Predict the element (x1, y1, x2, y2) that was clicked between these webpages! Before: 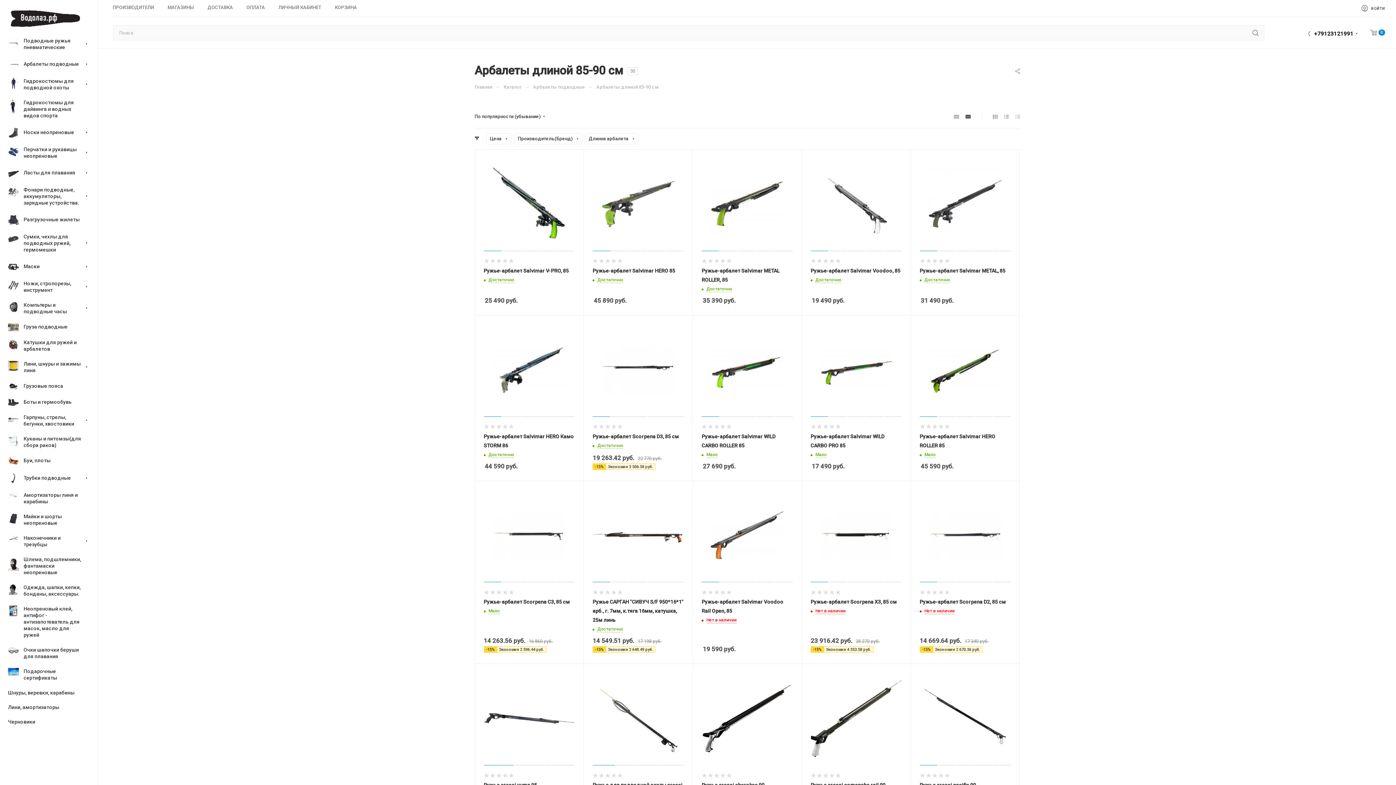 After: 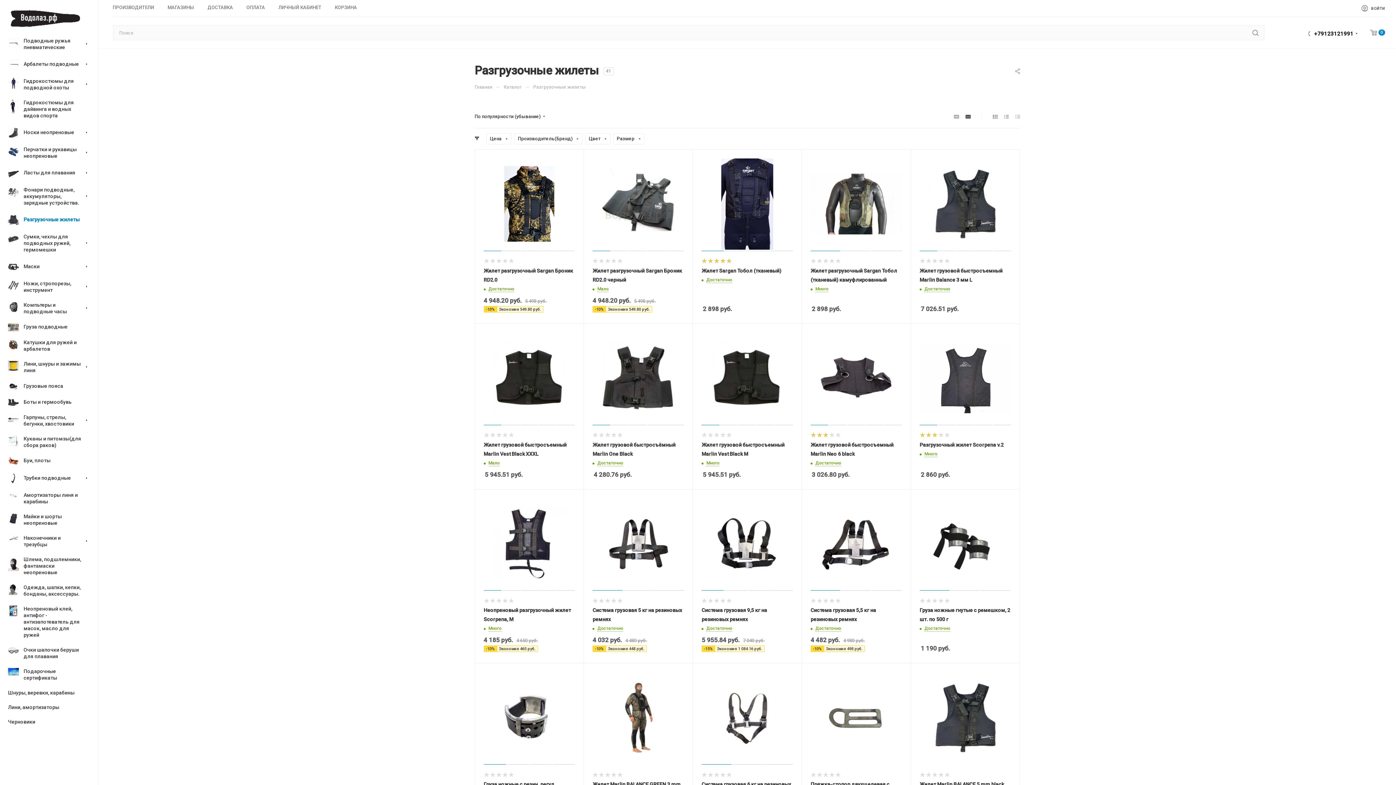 Action: label: 	Разгрузочные жилеты bbox: (2, 210, 98, 229)